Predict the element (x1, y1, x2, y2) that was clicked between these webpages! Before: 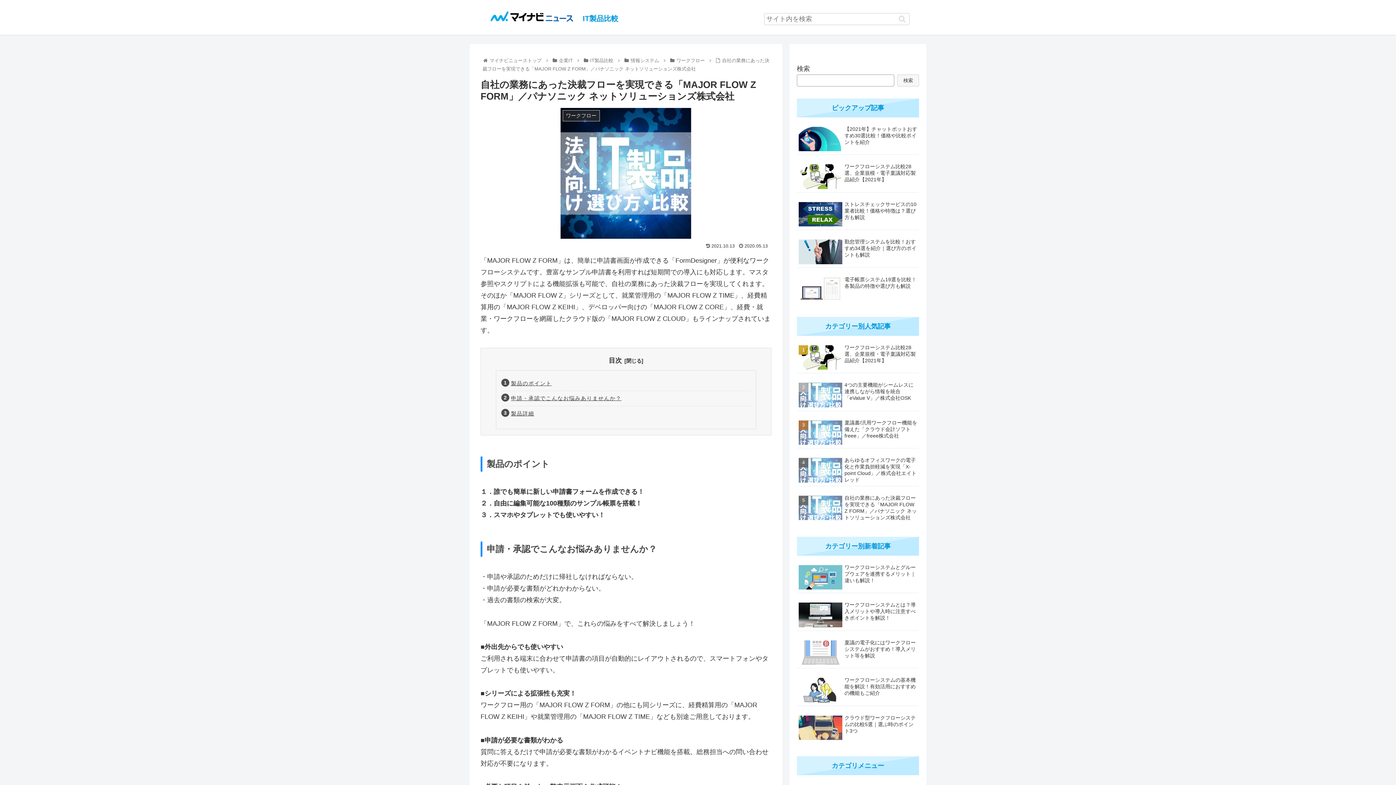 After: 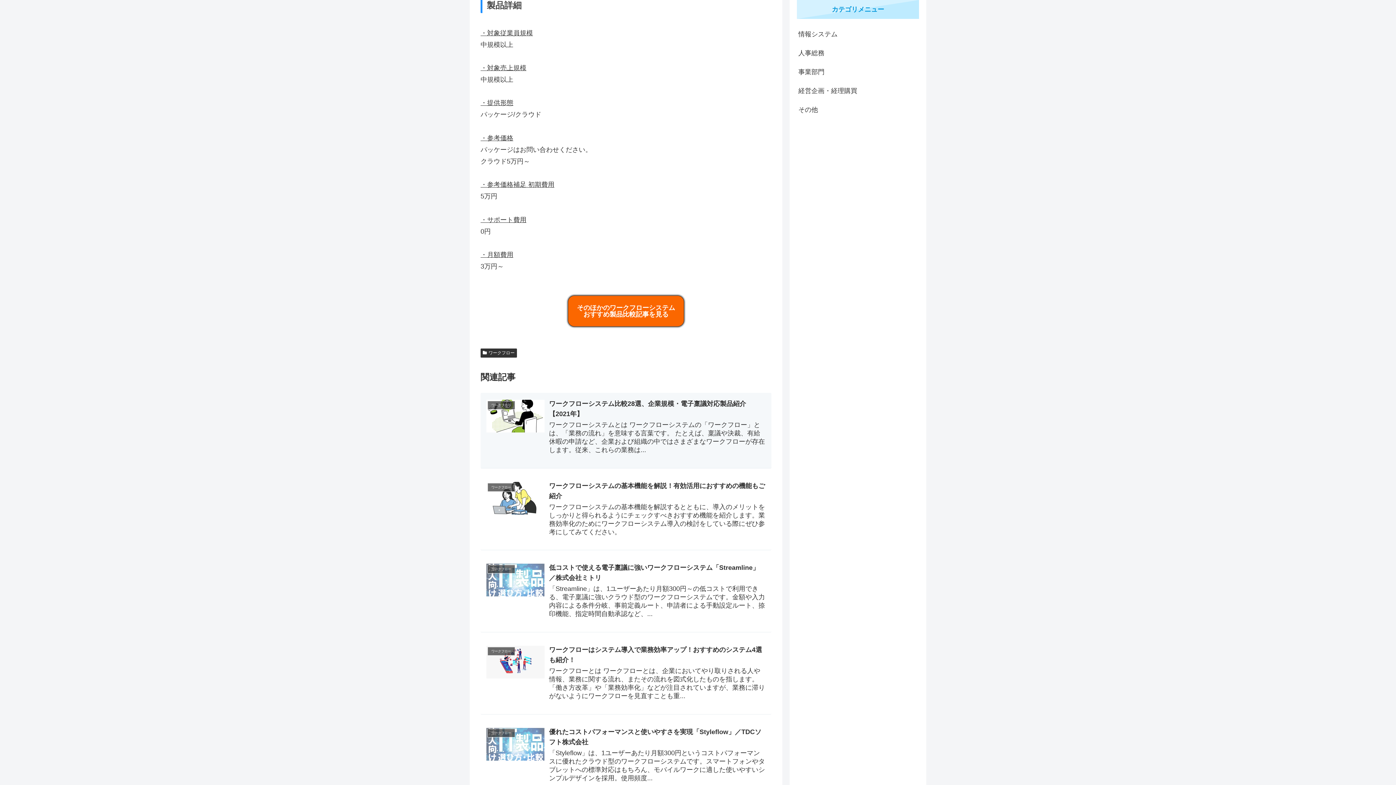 Action: label: 製品詳細 bbox: (511, 410, 534, 416)